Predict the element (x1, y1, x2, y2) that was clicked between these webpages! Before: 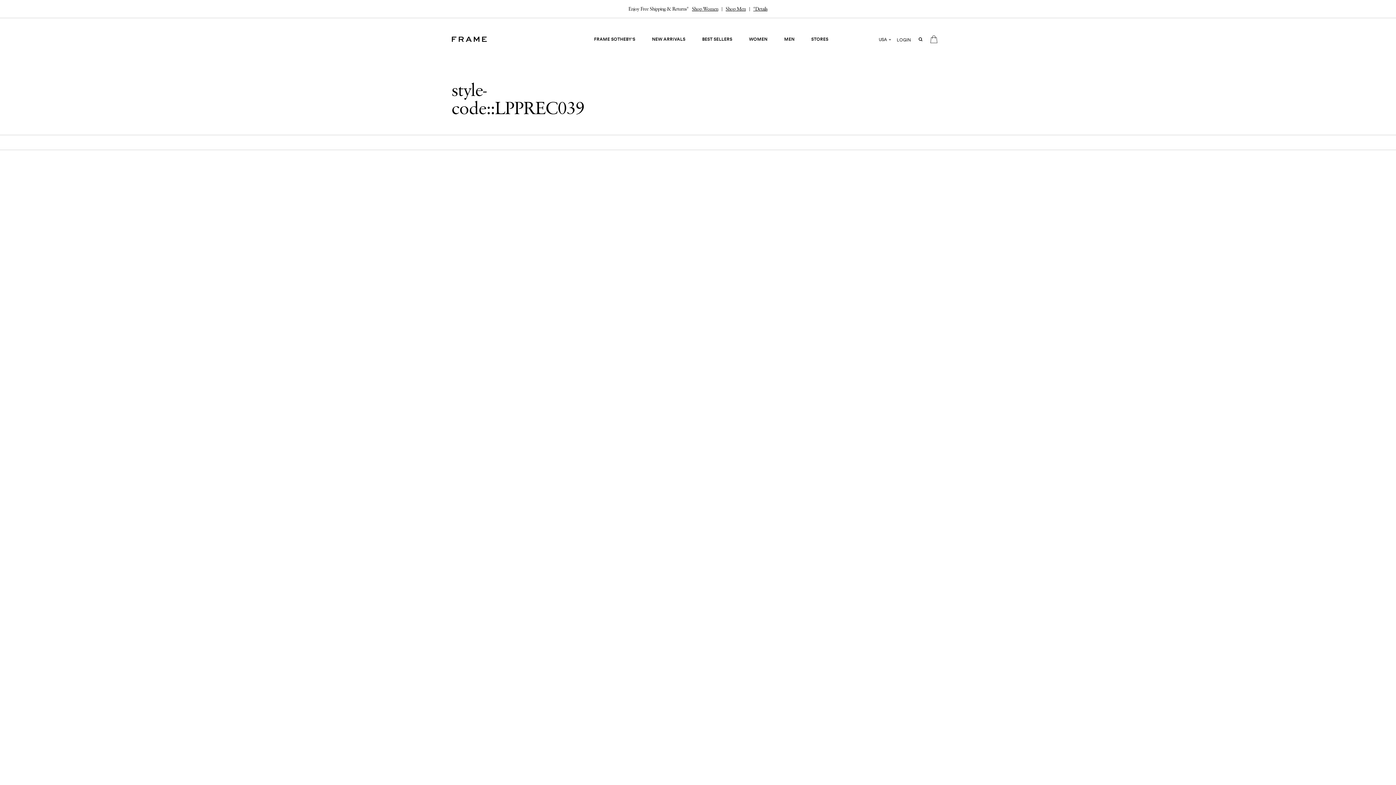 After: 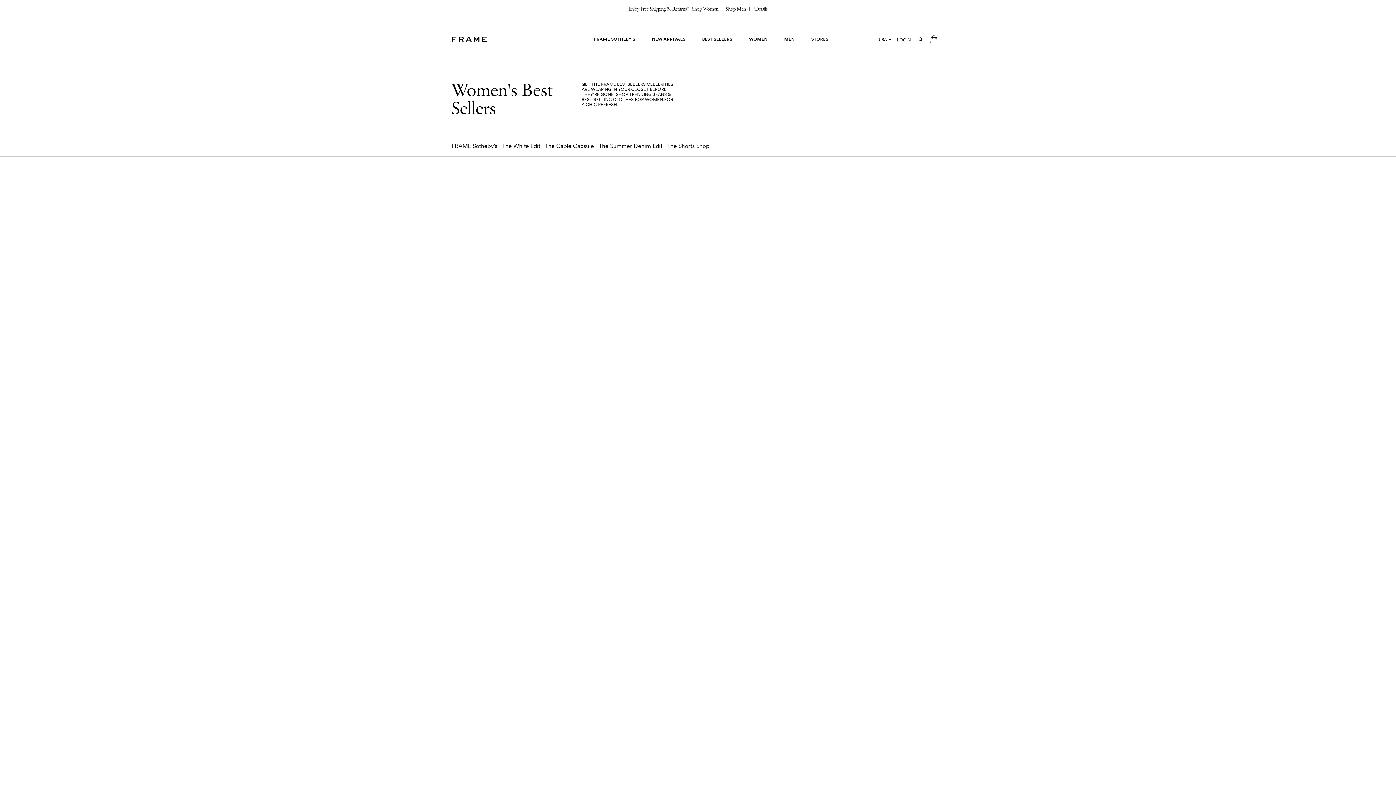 Action: label: BEST SELLERS bbox: (693, 36, 740, 41)